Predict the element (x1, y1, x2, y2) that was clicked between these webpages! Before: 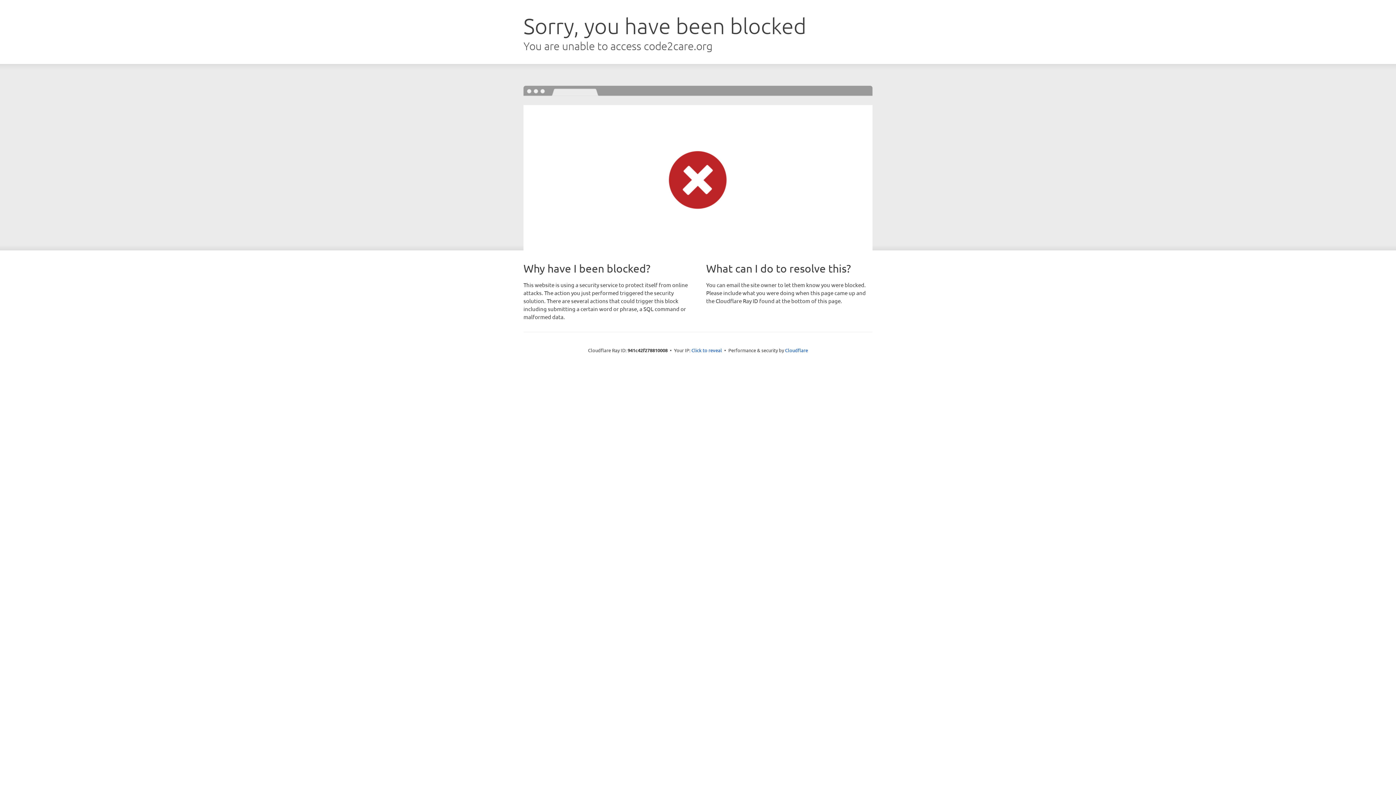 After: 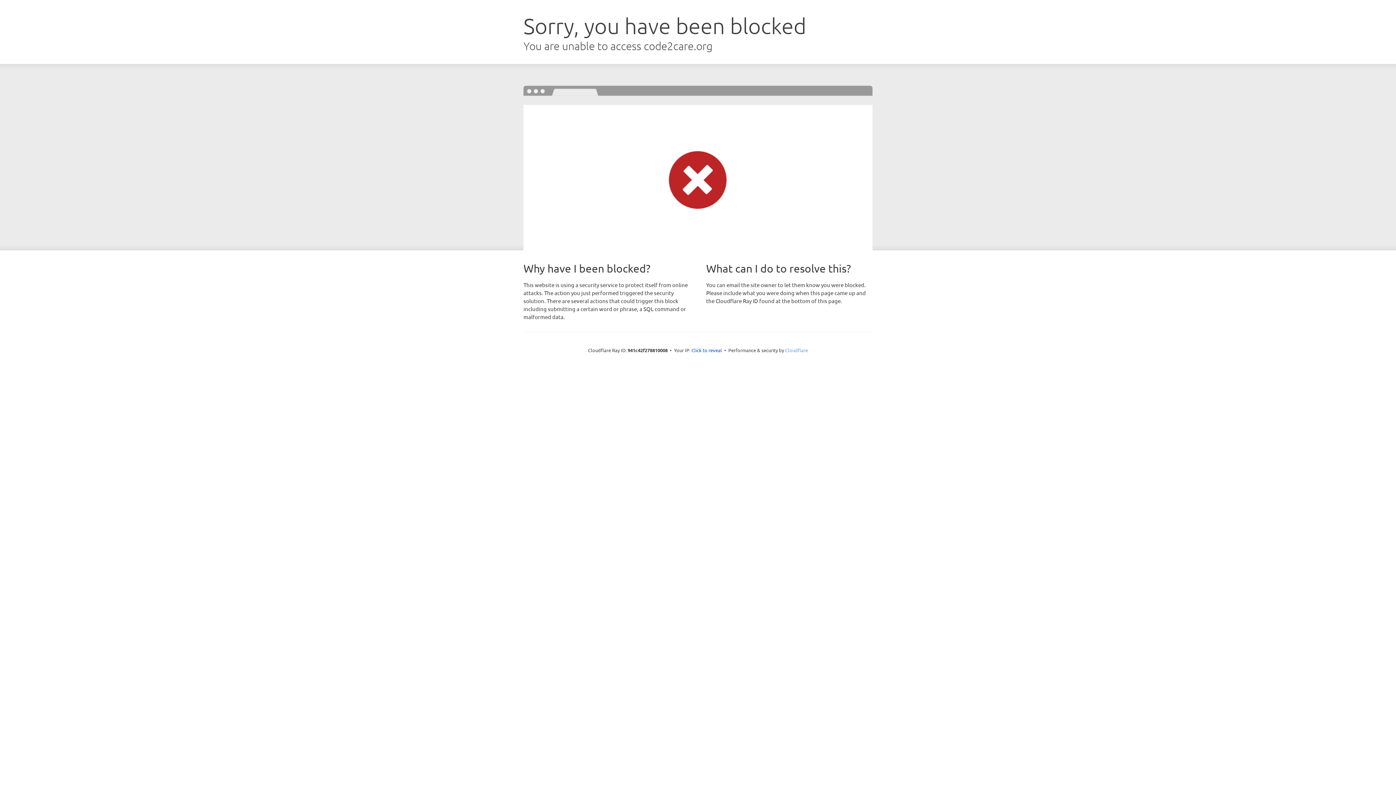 Action: bbox: (785, 347, 808, 353) label: Cloudflare